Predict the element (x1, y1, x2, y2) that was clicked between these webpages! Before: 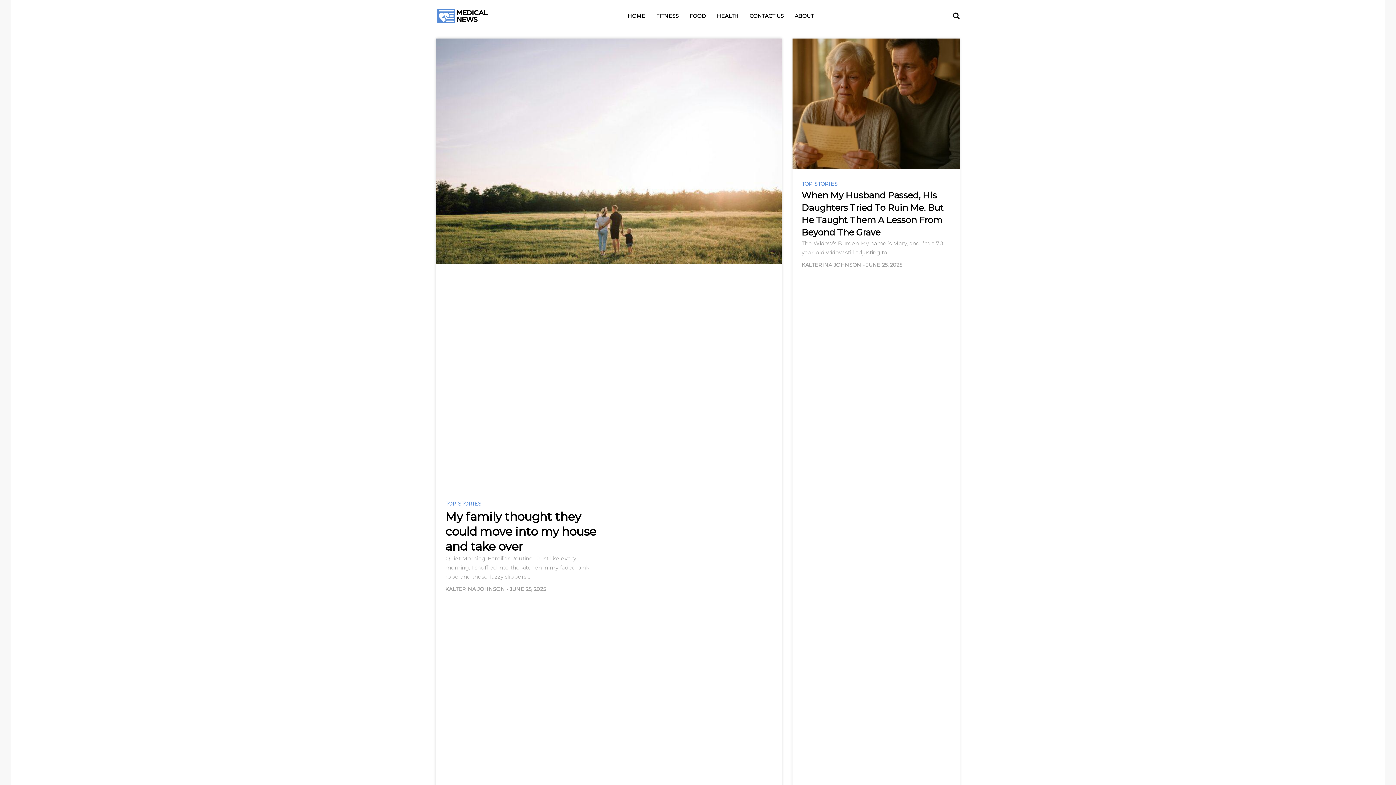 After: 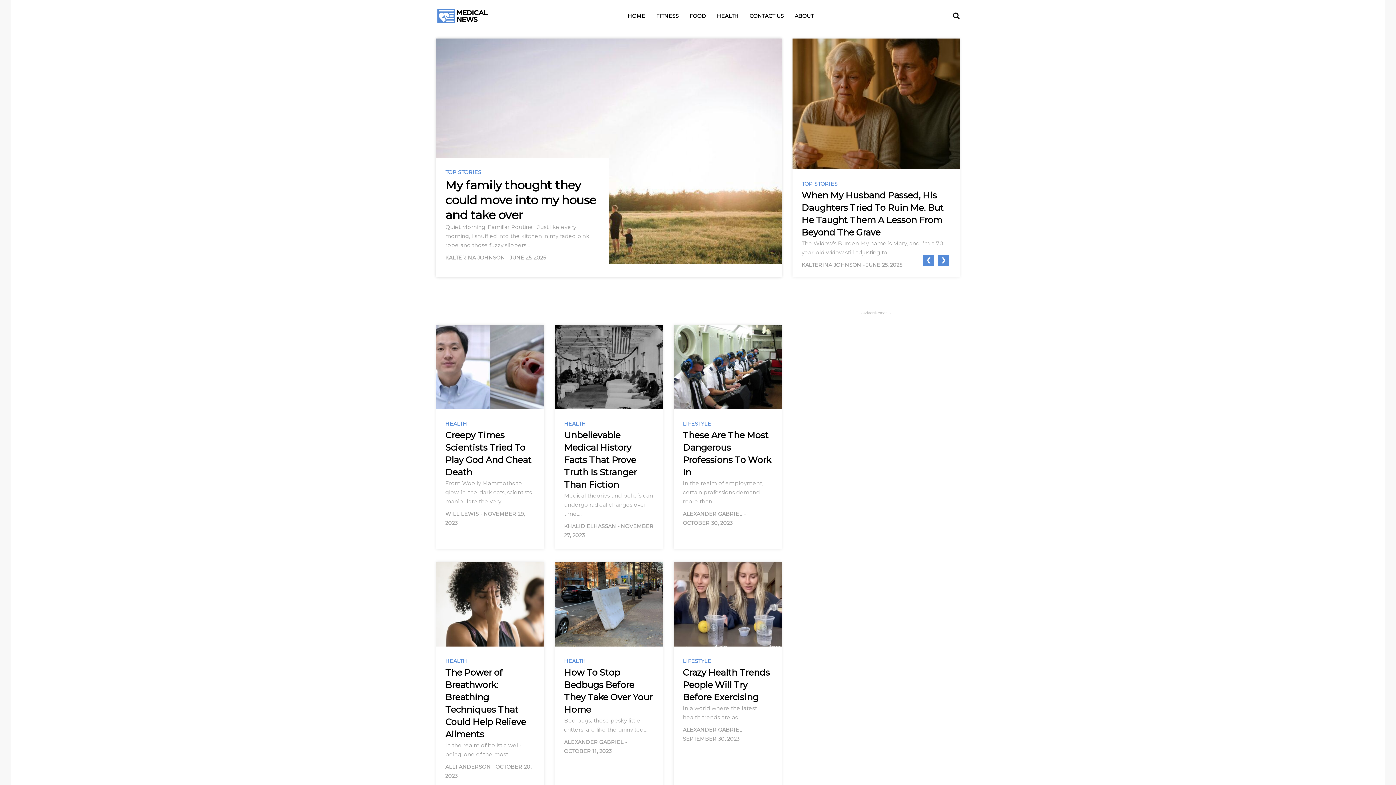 Action: bbox: (801, 180, 837, 187) label: TOP STORIES